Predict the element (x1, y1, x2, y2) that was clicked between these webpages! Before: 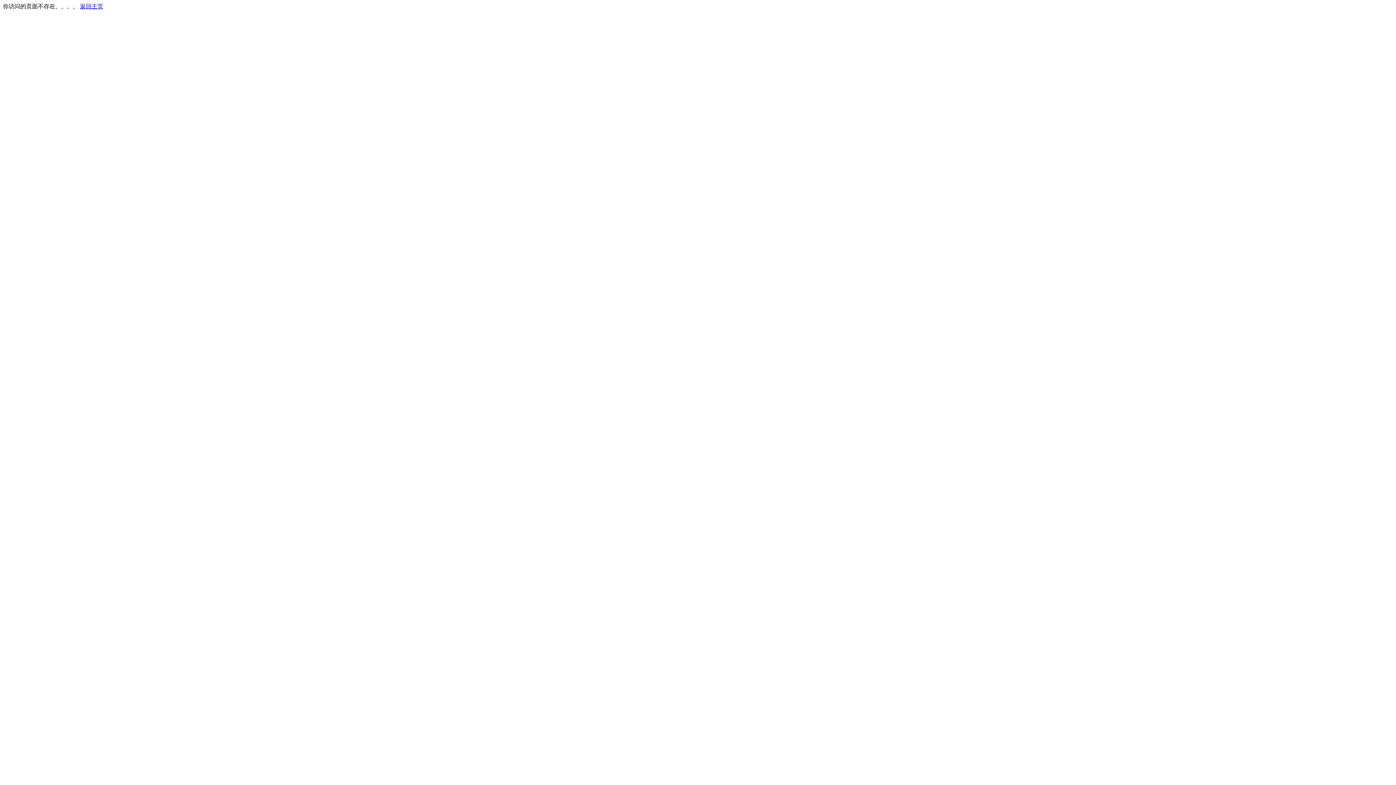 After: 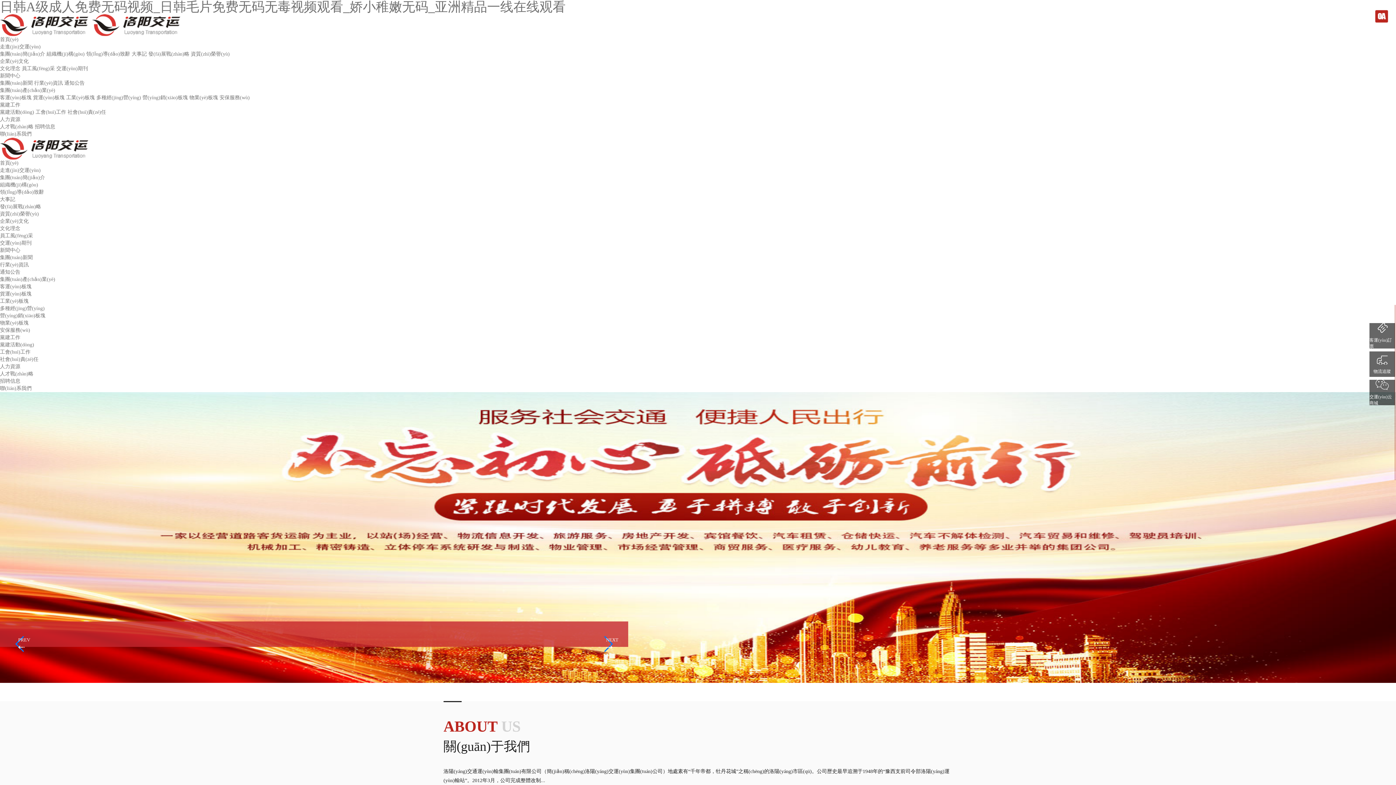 Action: label: 返回主页 bbox: (80, 3, 103, 9)